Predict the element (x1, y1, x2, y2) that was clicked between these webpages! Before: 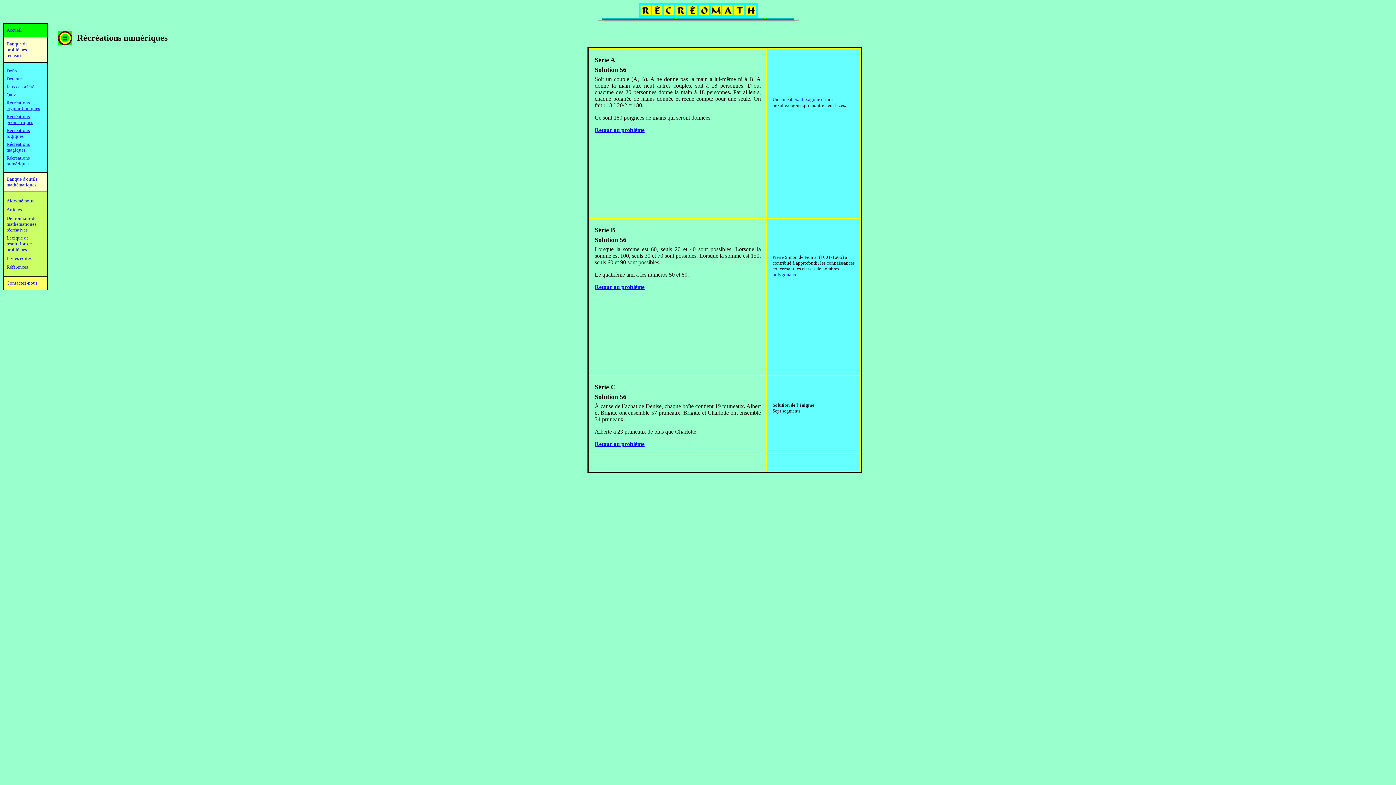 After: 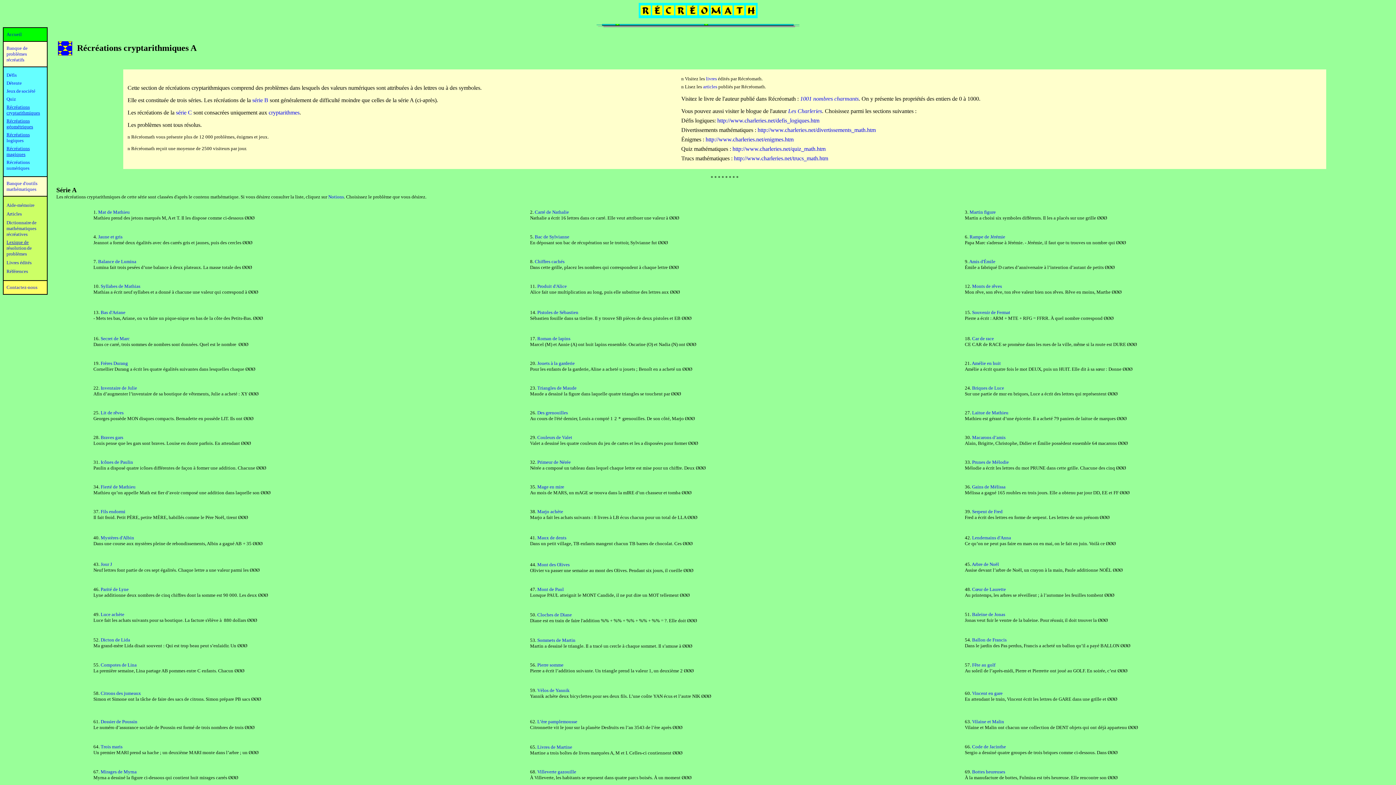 Action: label: Récréations cryptarithmiques bbox: (6, 99, 40, 111)